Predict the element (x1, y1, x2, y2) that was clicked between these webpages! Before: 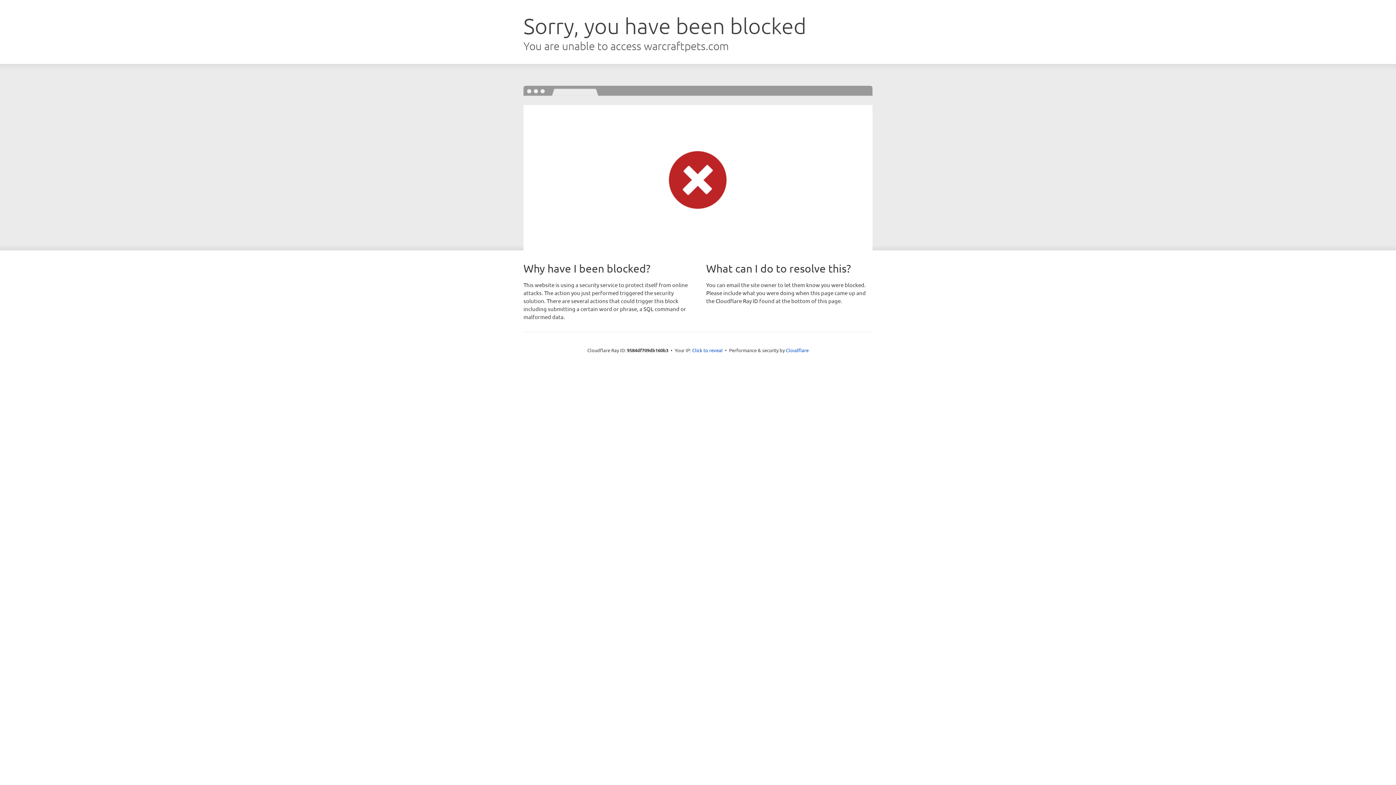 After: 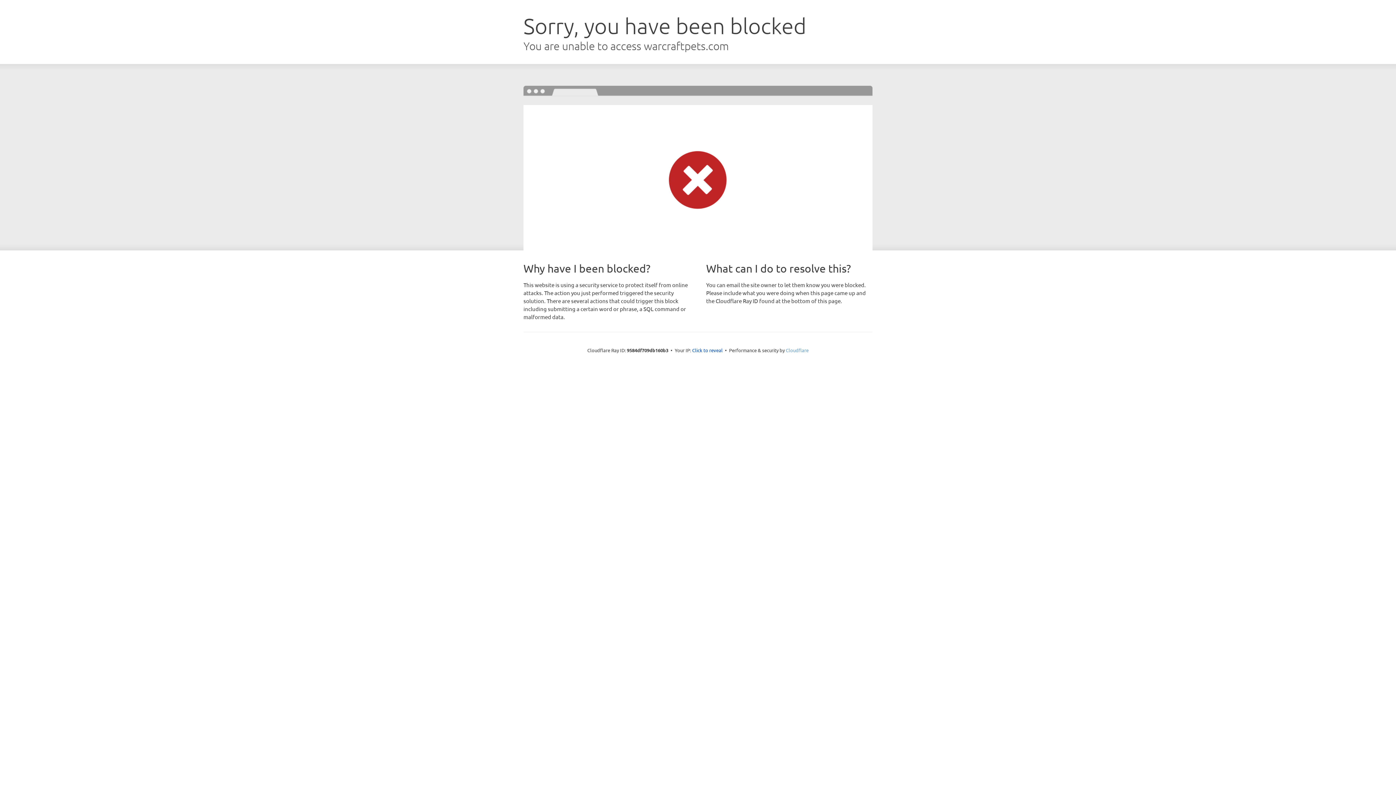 Action: label: Cloudflare bbox: (786, 347, 808, 353)